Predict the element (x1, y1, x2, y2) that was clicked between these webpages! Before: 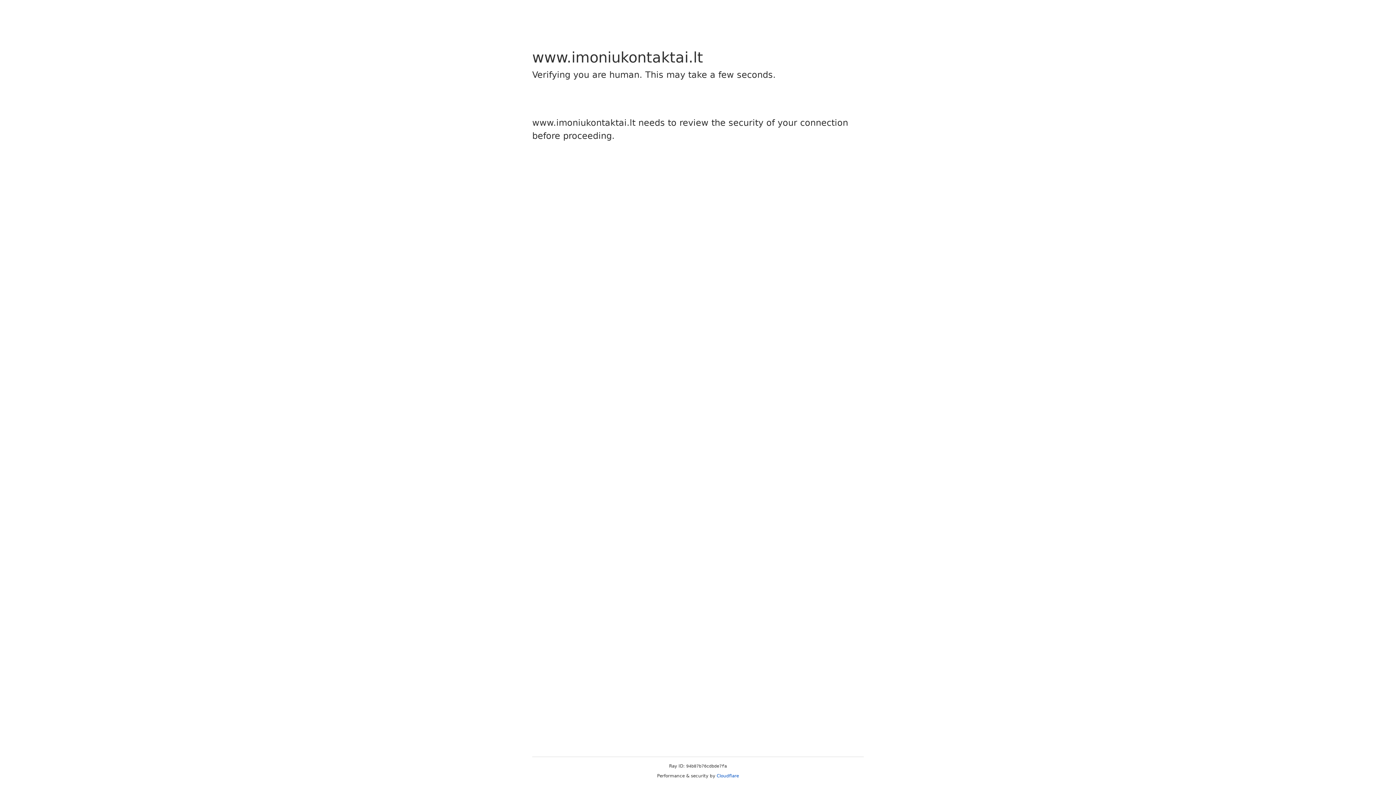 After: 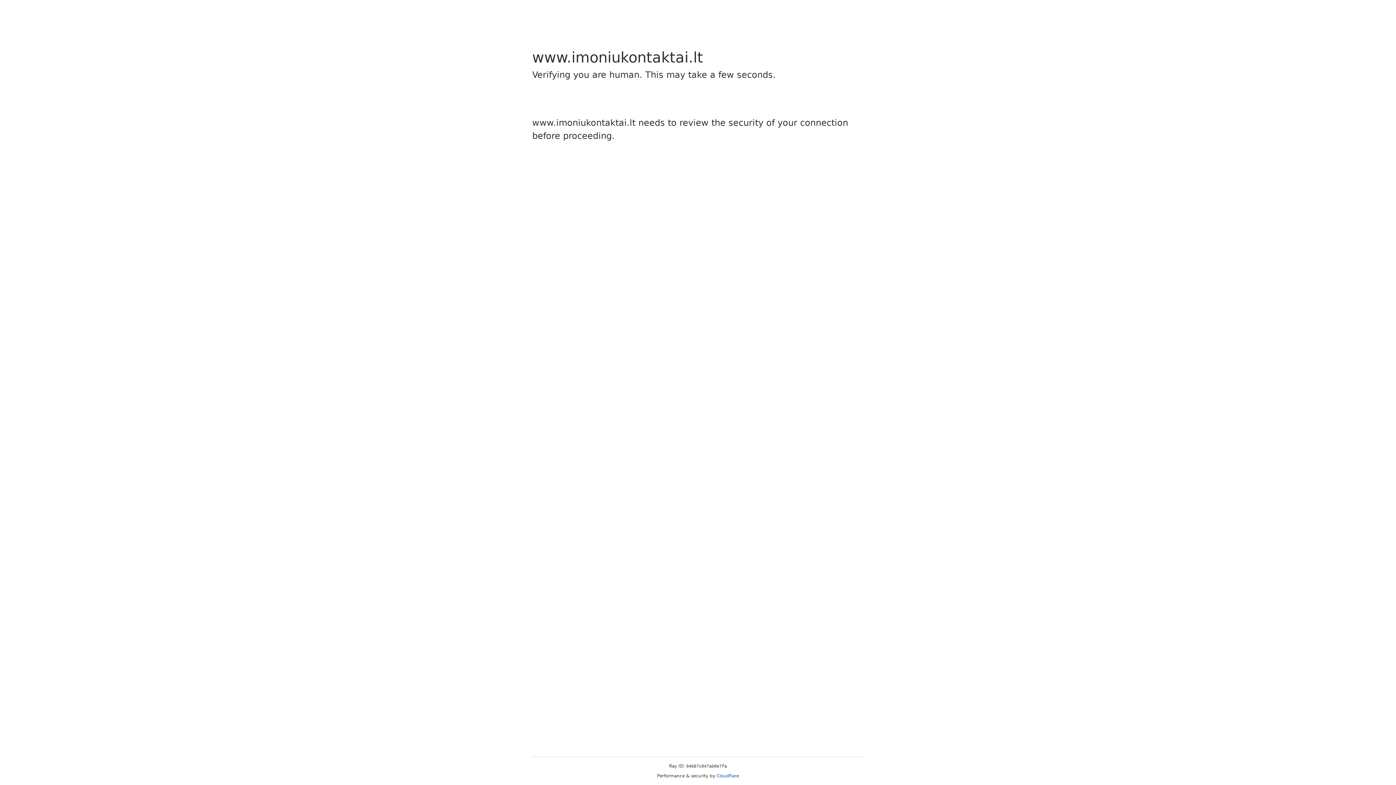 Action: bbox: (716, 773, 739, 778) label: Cloudflare